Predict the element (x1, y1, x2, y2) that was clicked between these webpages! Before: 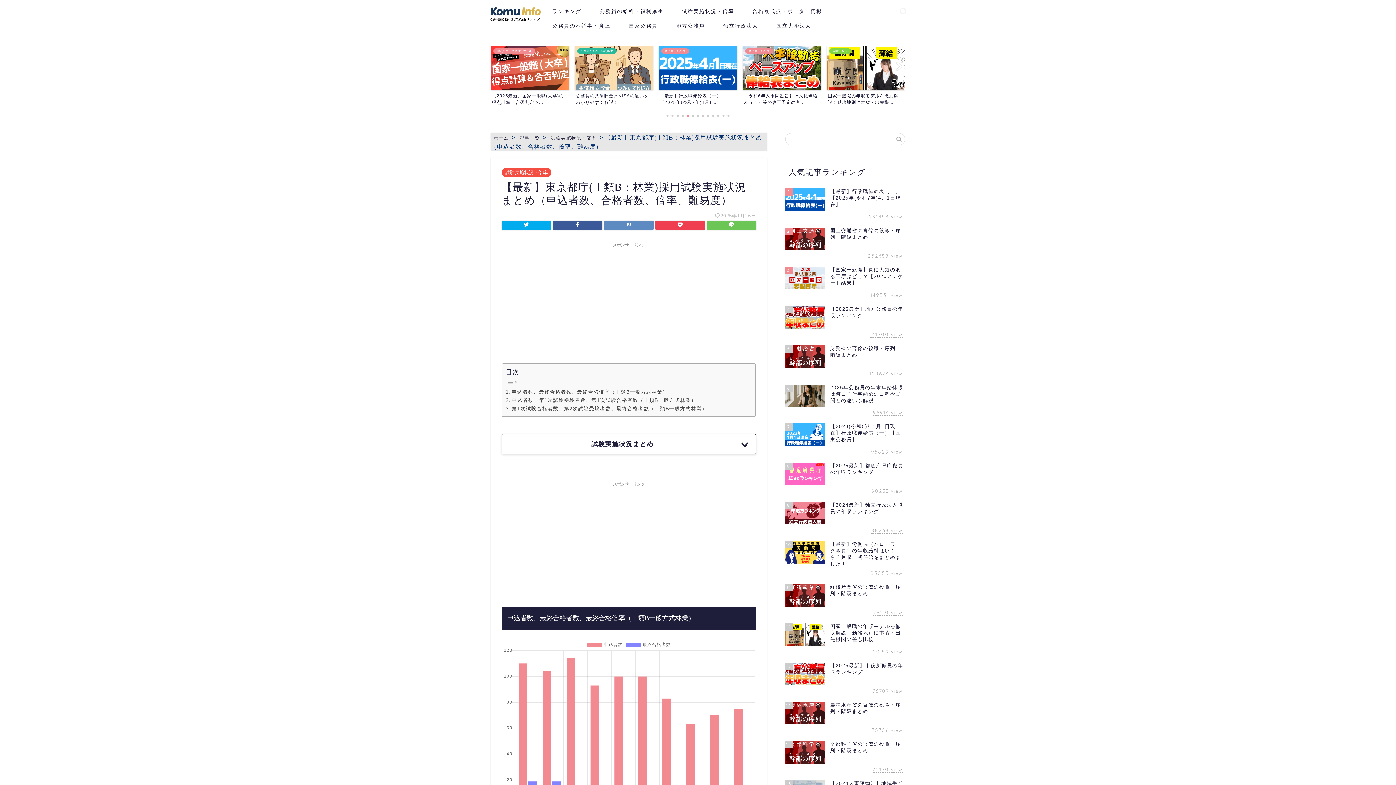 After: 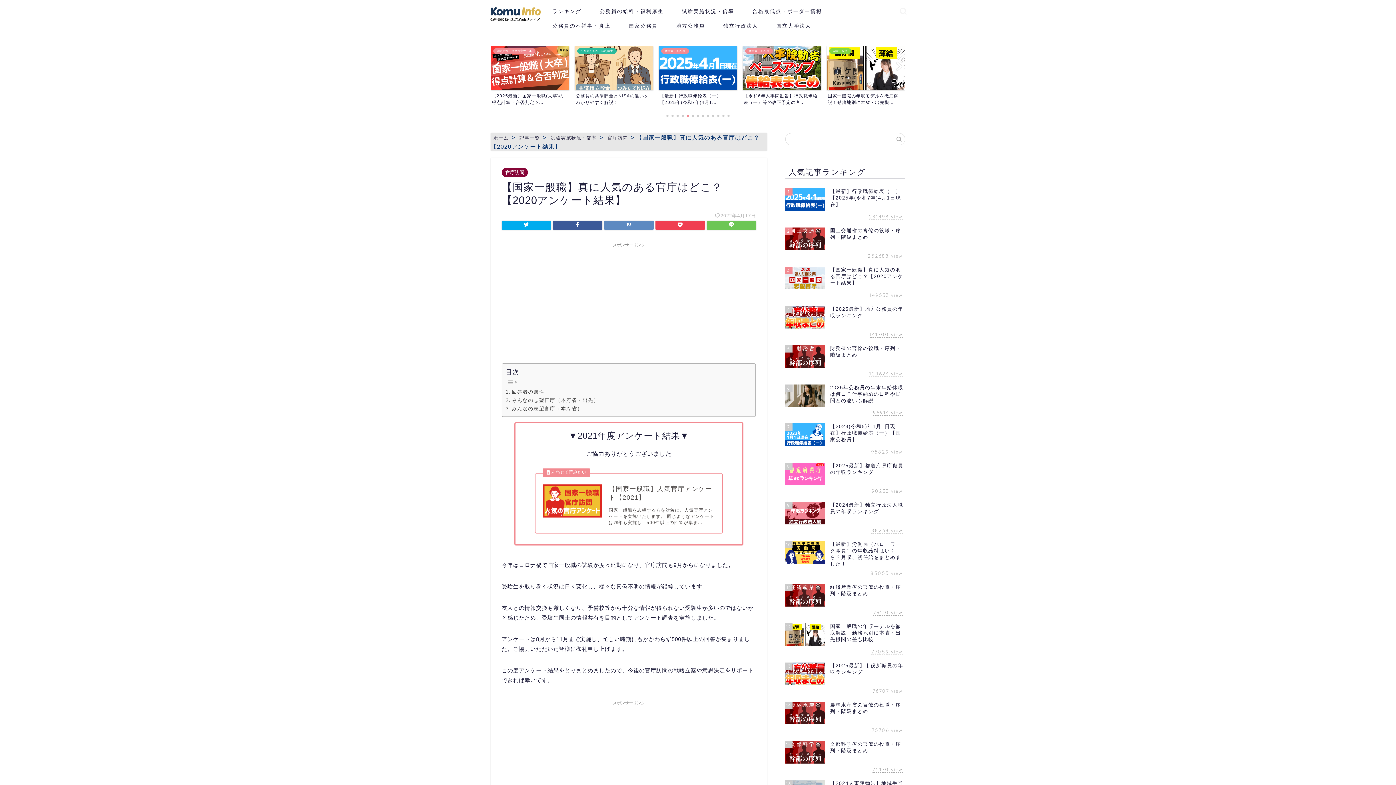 Action: bbox: (785, 263, 905, 302) label: 3
【国家一般職】真に人気のある官庁はどこ？【2020アンケート結果】
149531 view